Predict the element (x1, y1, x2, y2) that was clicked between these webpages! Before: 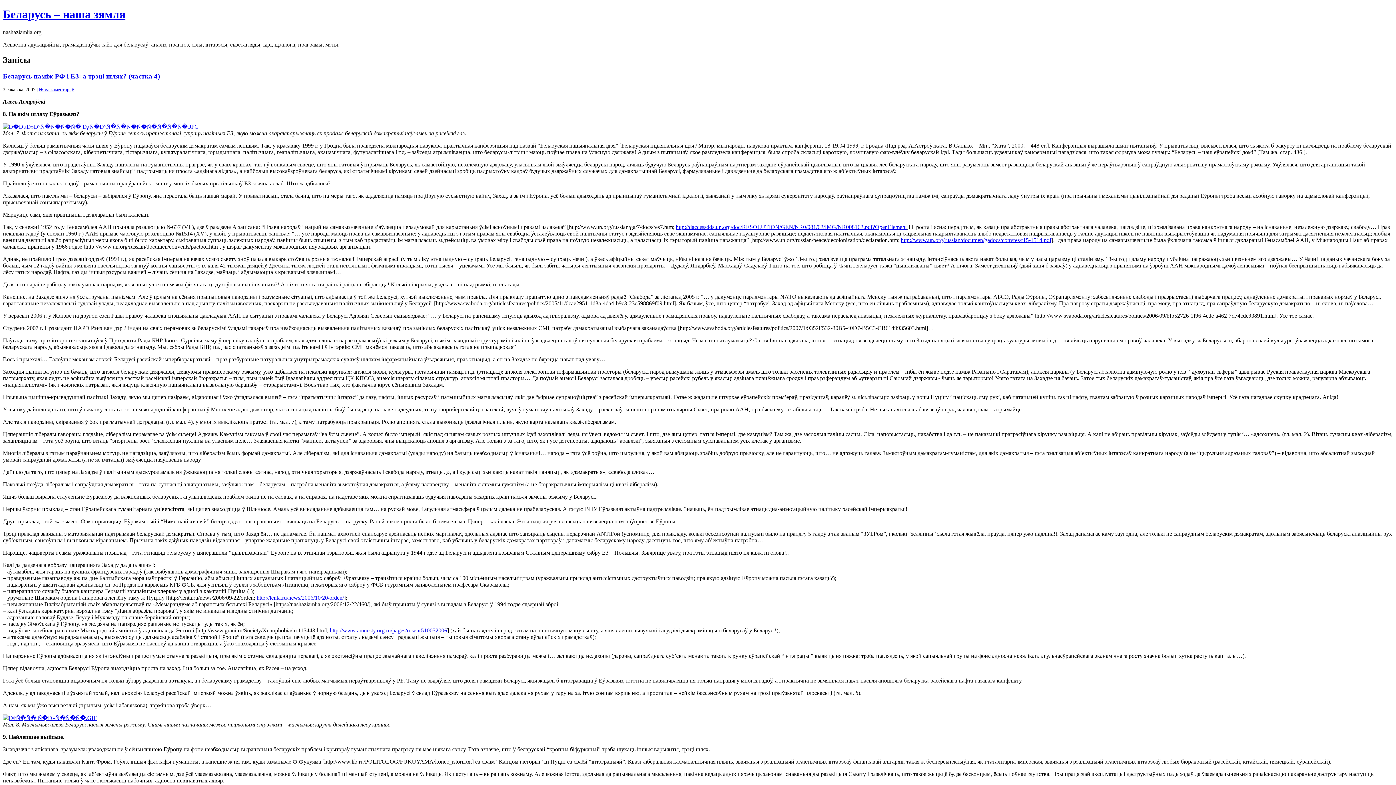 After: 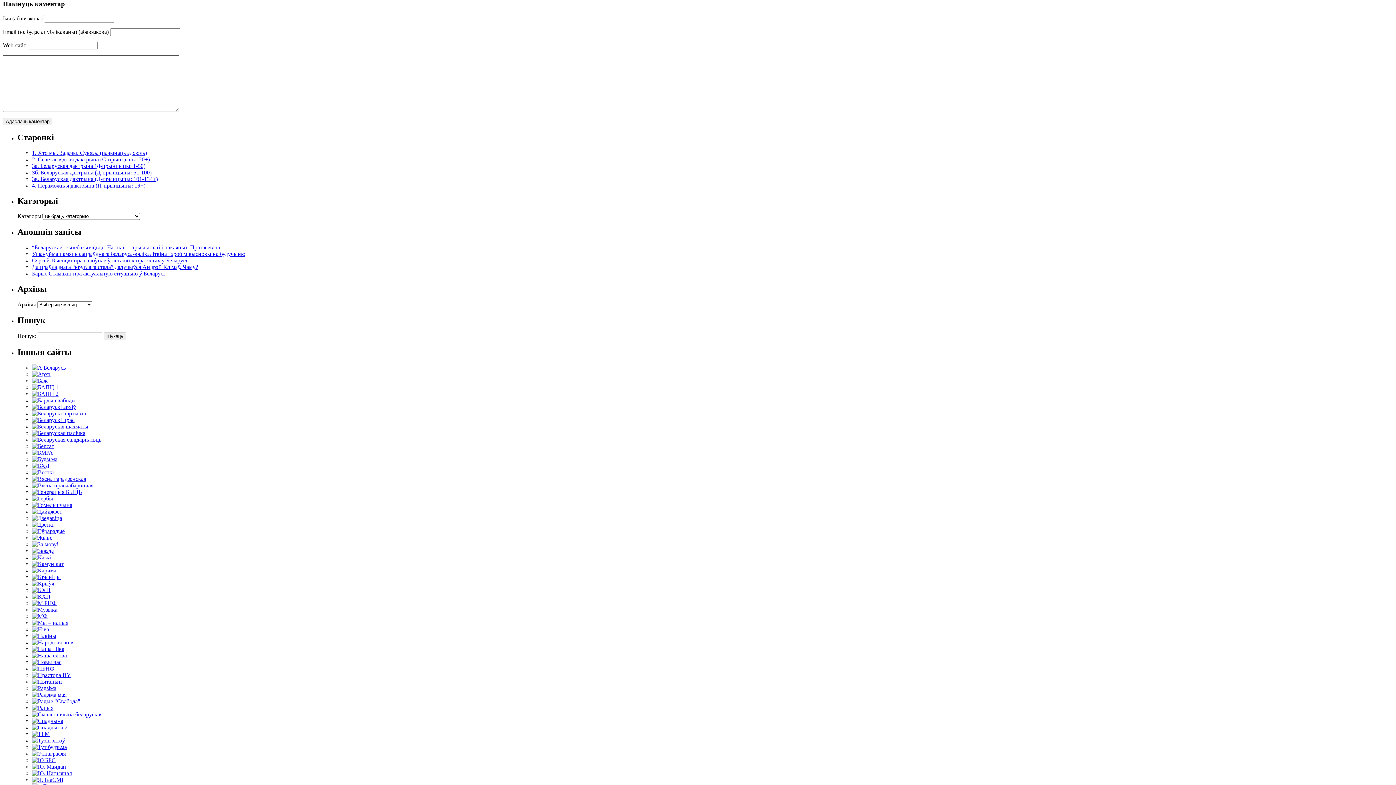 Action: bbox: (38, 87, 74, 92) label: Няма каментараў